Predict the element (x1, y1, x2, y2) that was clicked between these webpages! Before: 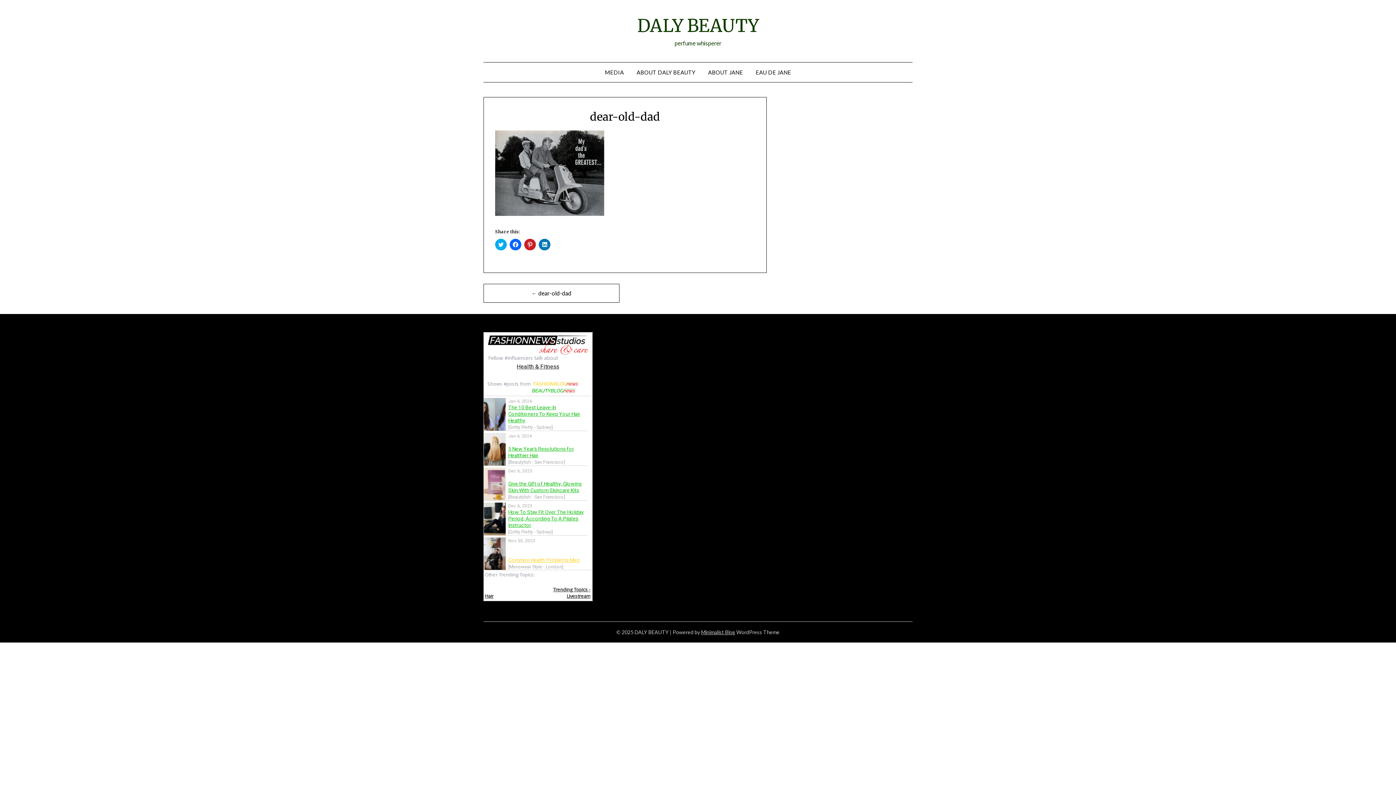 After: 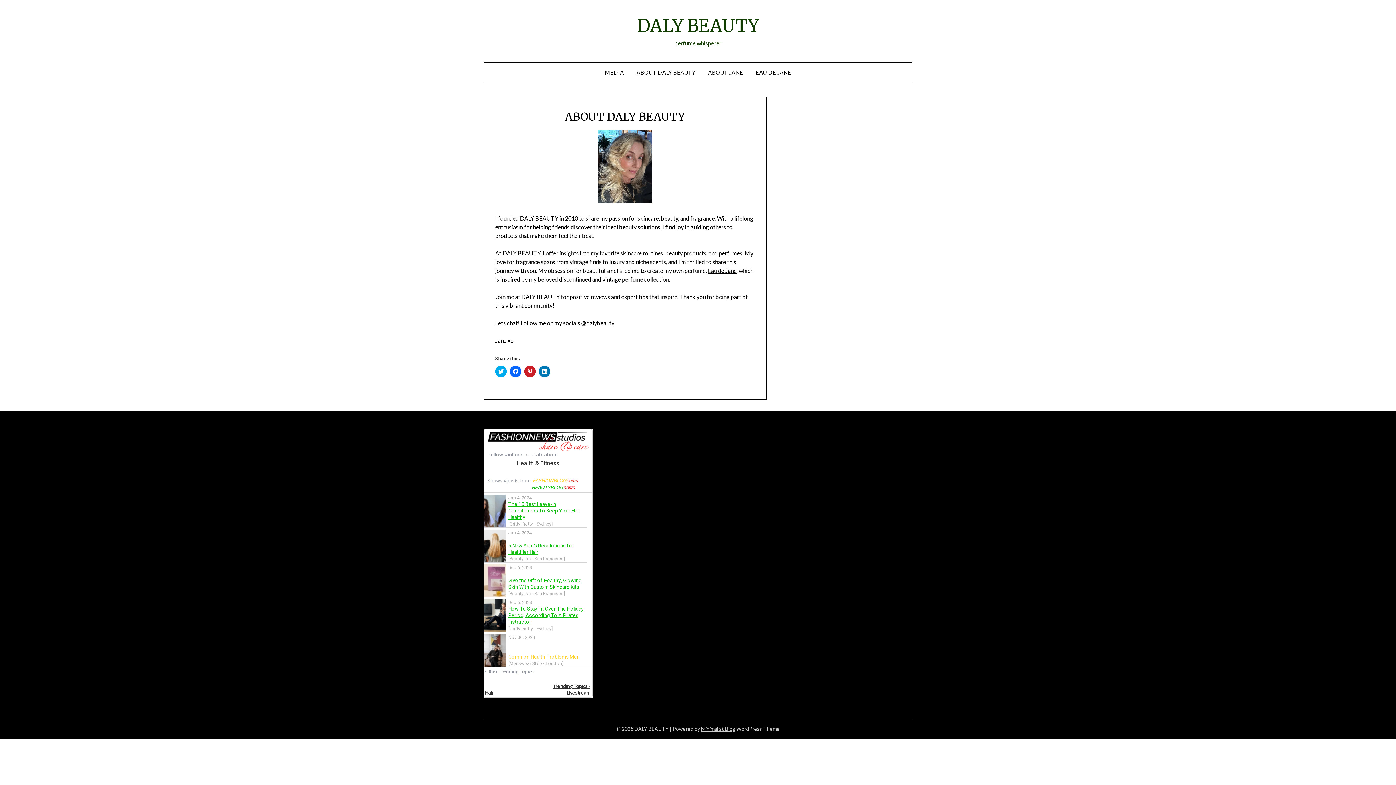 Action: label: ABOUT DALY BEAUTY bbox: (631, 62, 701, 82)